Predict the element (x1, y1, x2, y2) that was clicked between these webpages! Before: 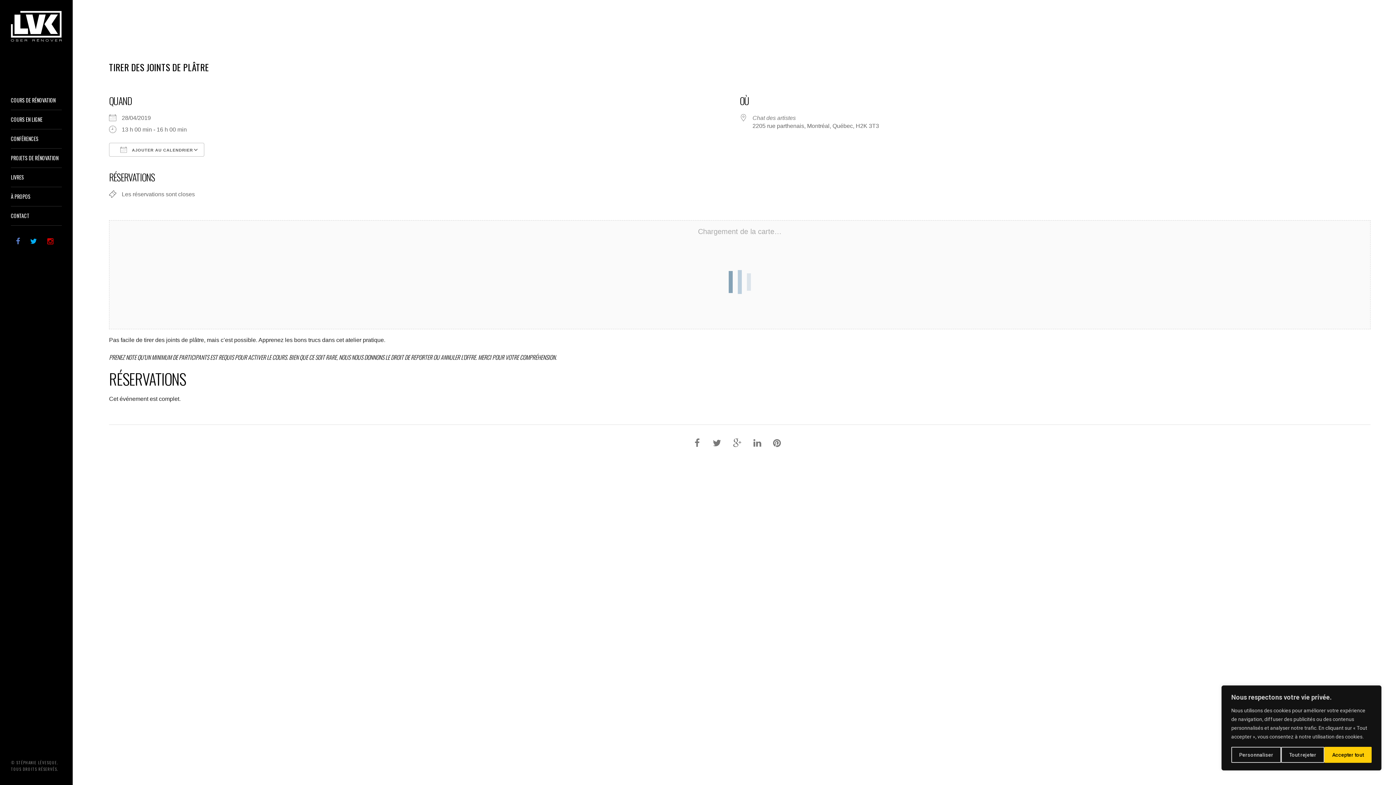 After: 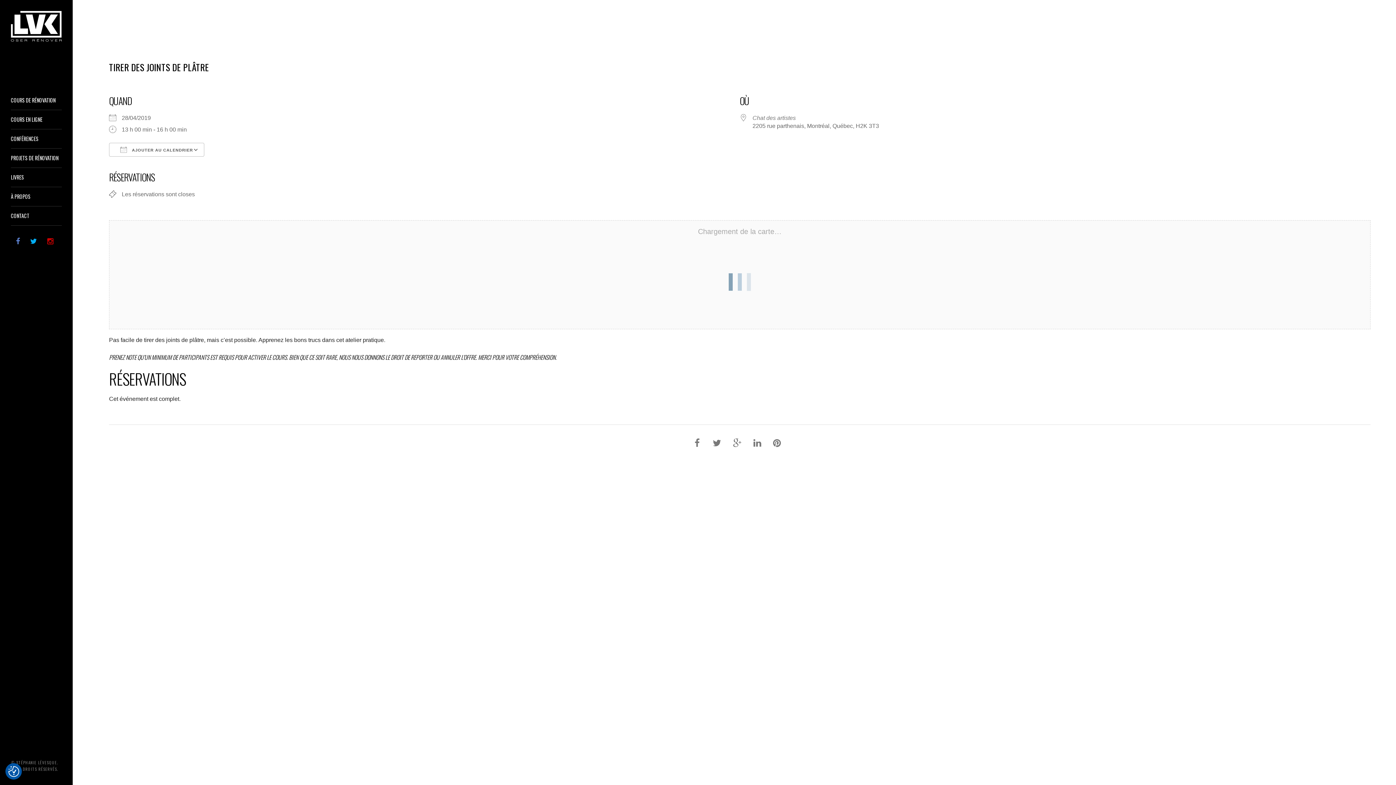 Action: bbox: (1281, 747, 1324, 763) label: Tout rejeter